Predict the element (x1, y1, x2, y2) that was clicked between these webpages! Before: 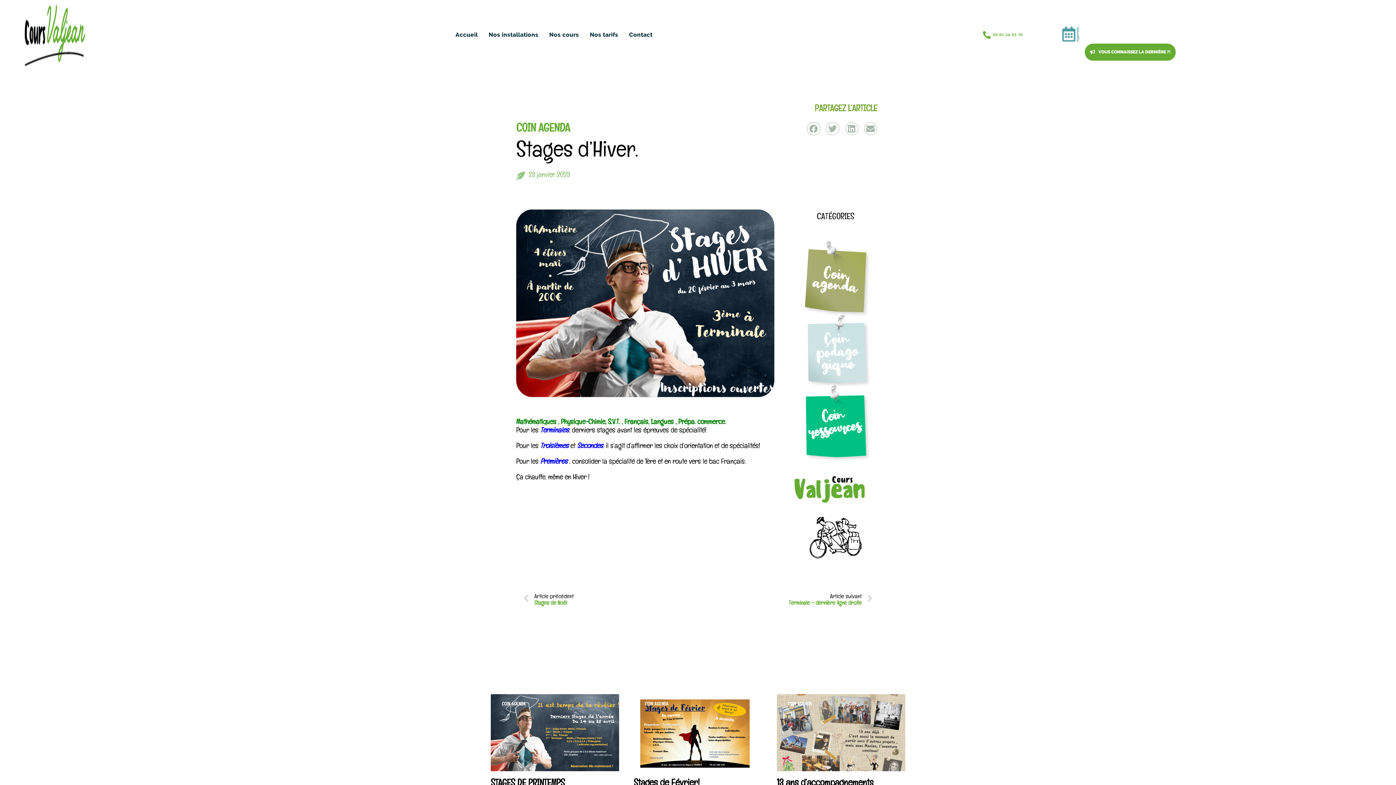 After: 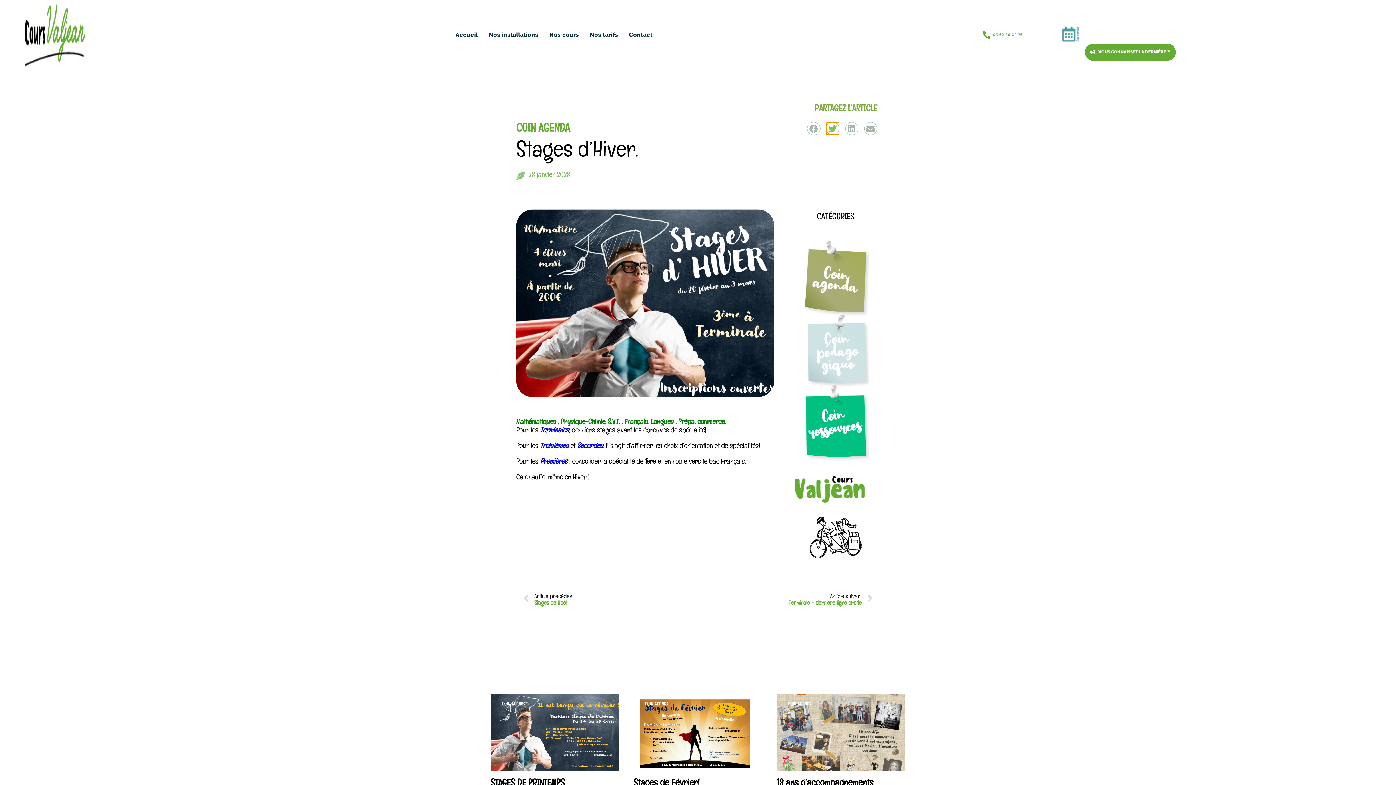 Action: bbox: (826, 122, 839, 135) label: Partager sur twitter